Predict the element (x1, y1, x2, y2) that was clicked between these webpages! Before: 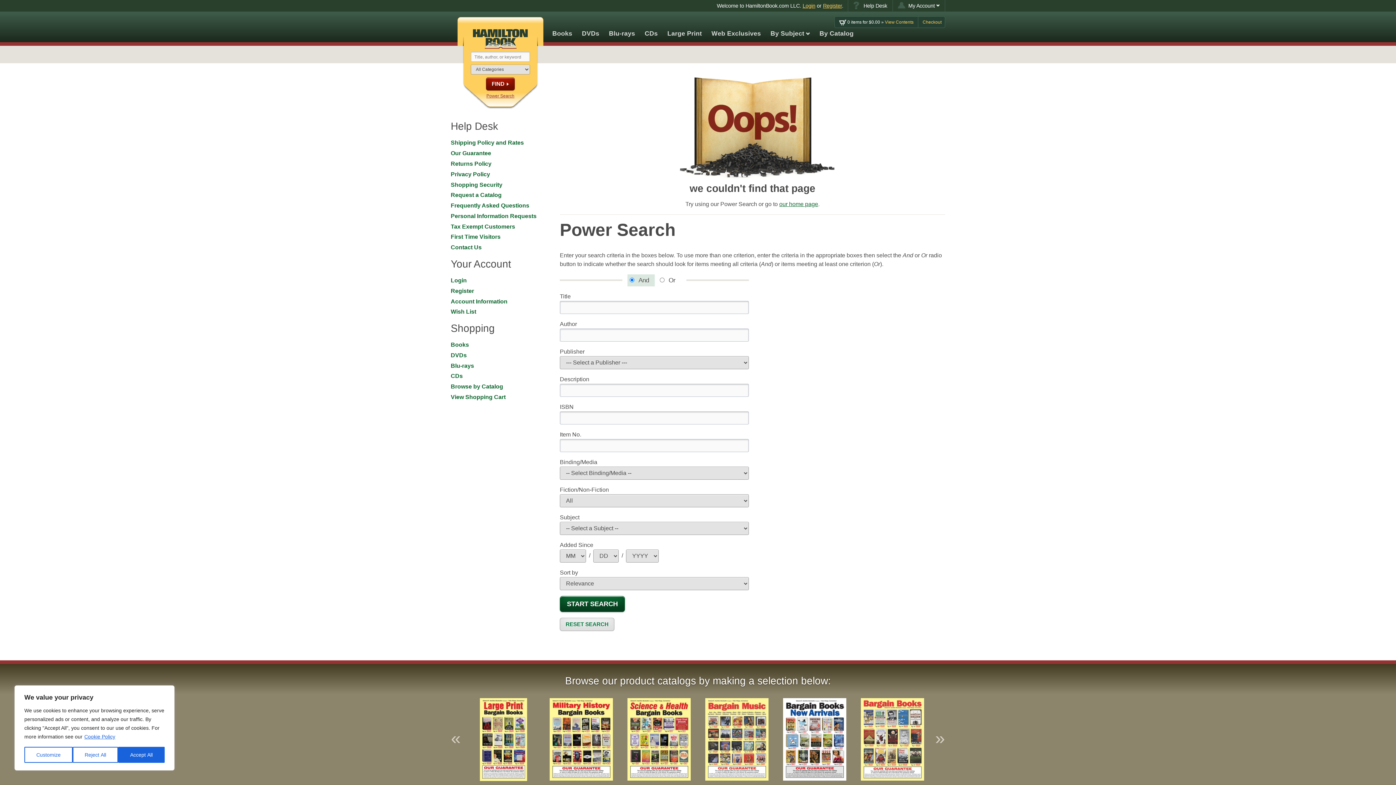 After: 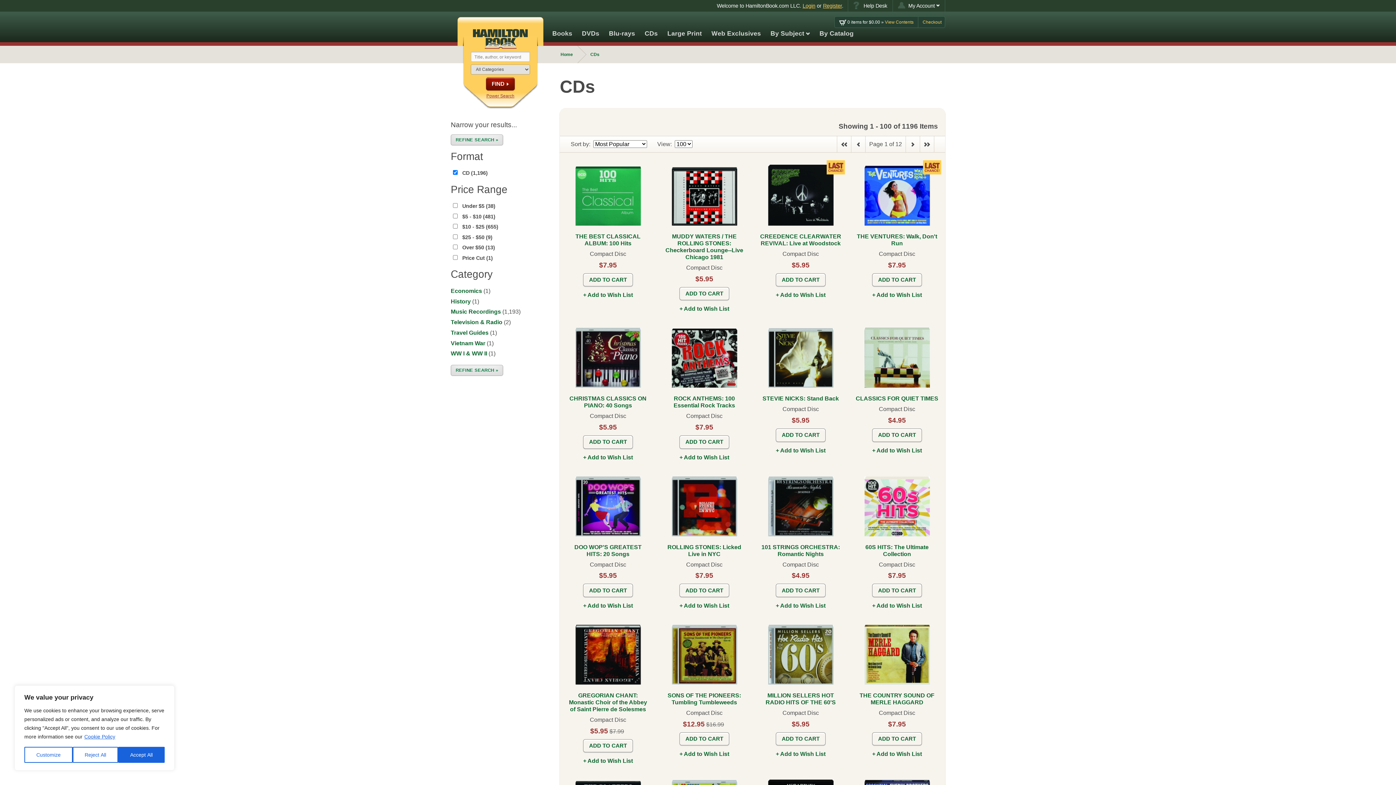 Action: bbox: (450, 371, 462, 381) label: CDs